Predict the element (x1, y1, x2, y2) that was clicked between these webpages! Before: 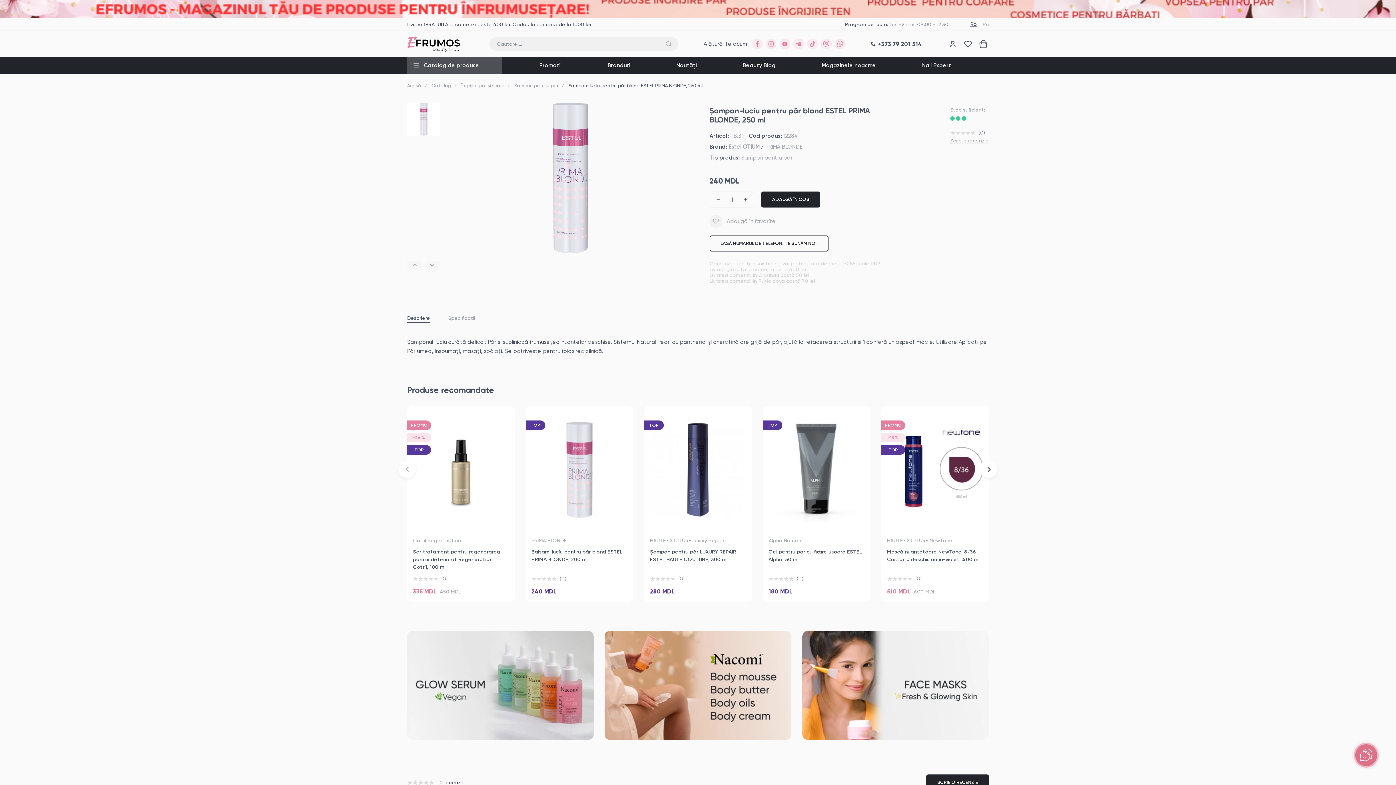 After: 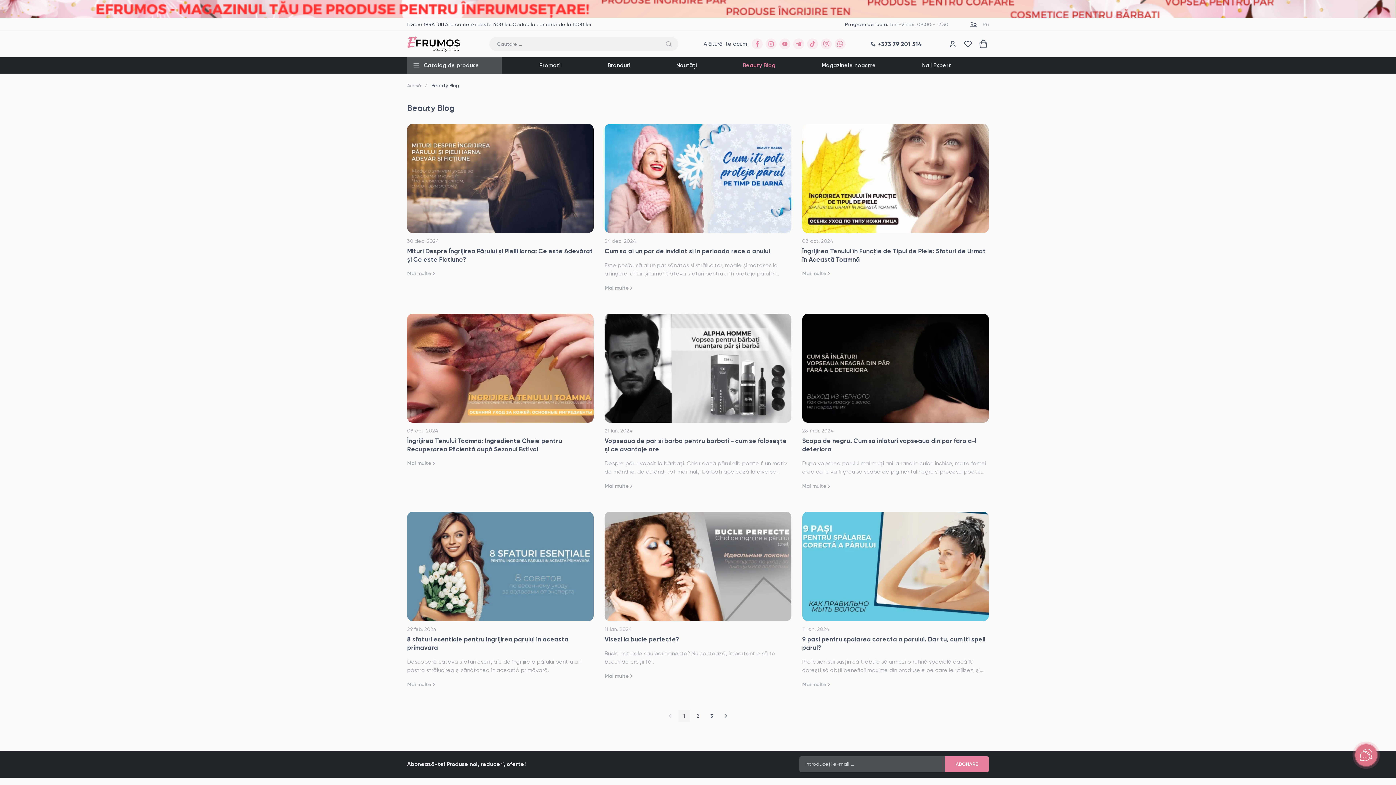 Action: label: Beauty Blog bbox: (743, 62, 775, 68)